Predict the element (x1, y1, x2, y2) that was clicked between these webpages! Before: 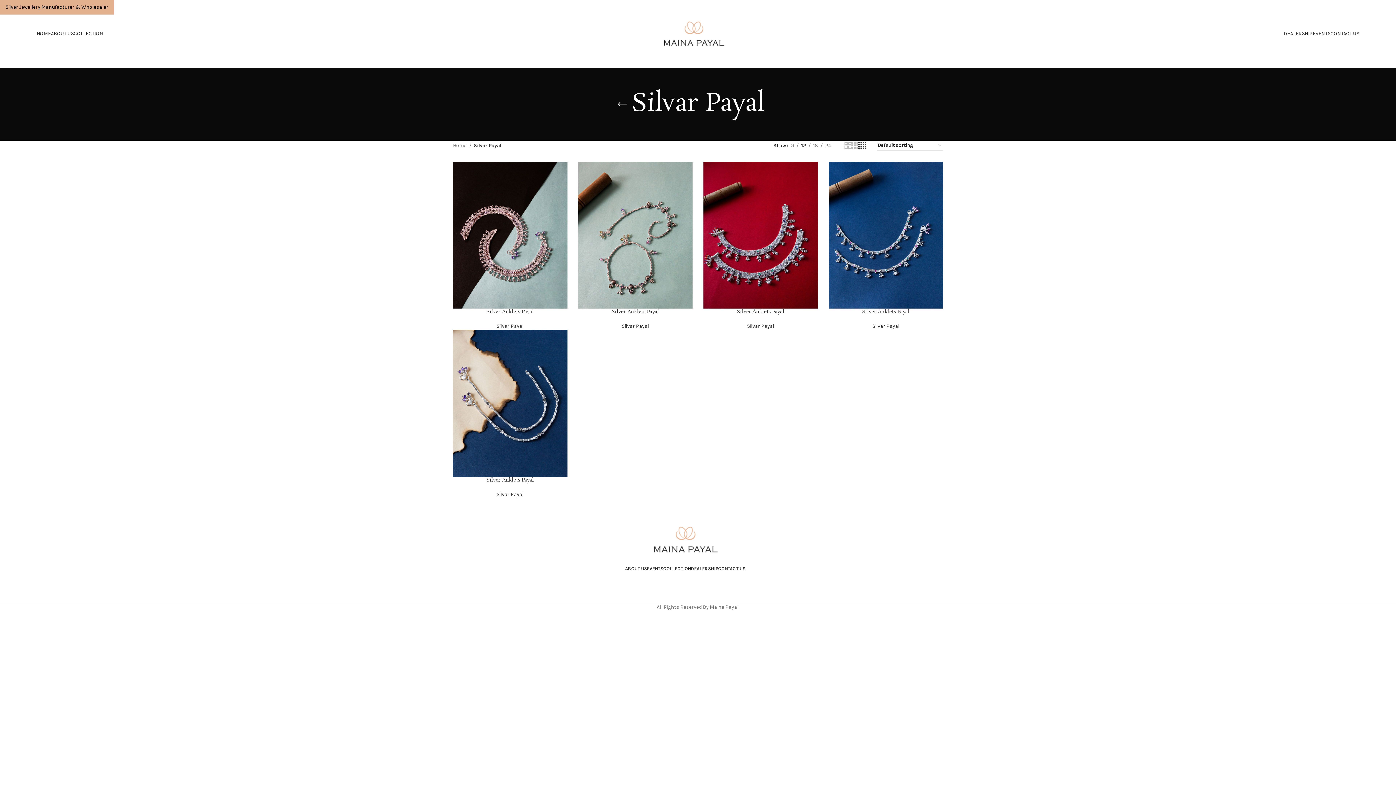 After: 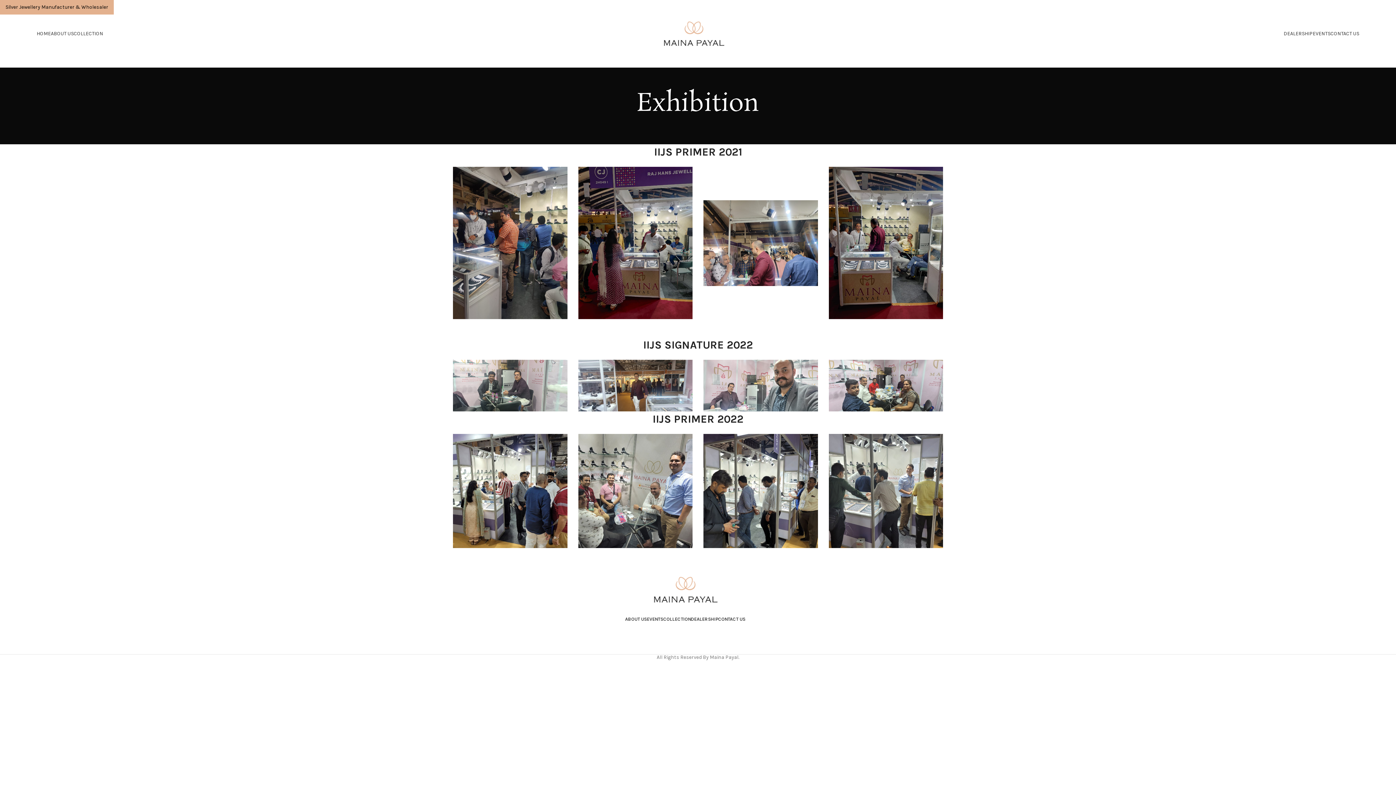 Action: label: EVENTS bbox: (1313, 26, 1330, 41)